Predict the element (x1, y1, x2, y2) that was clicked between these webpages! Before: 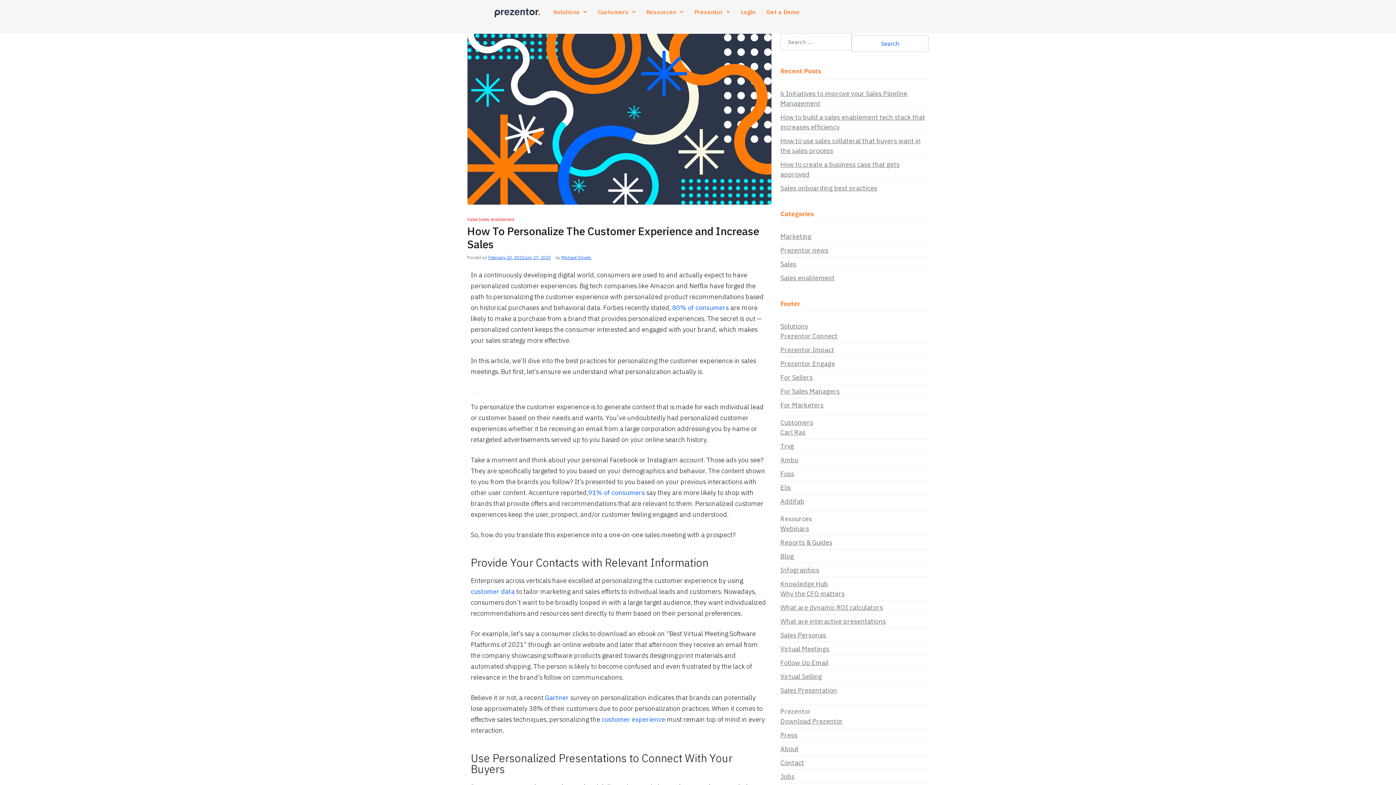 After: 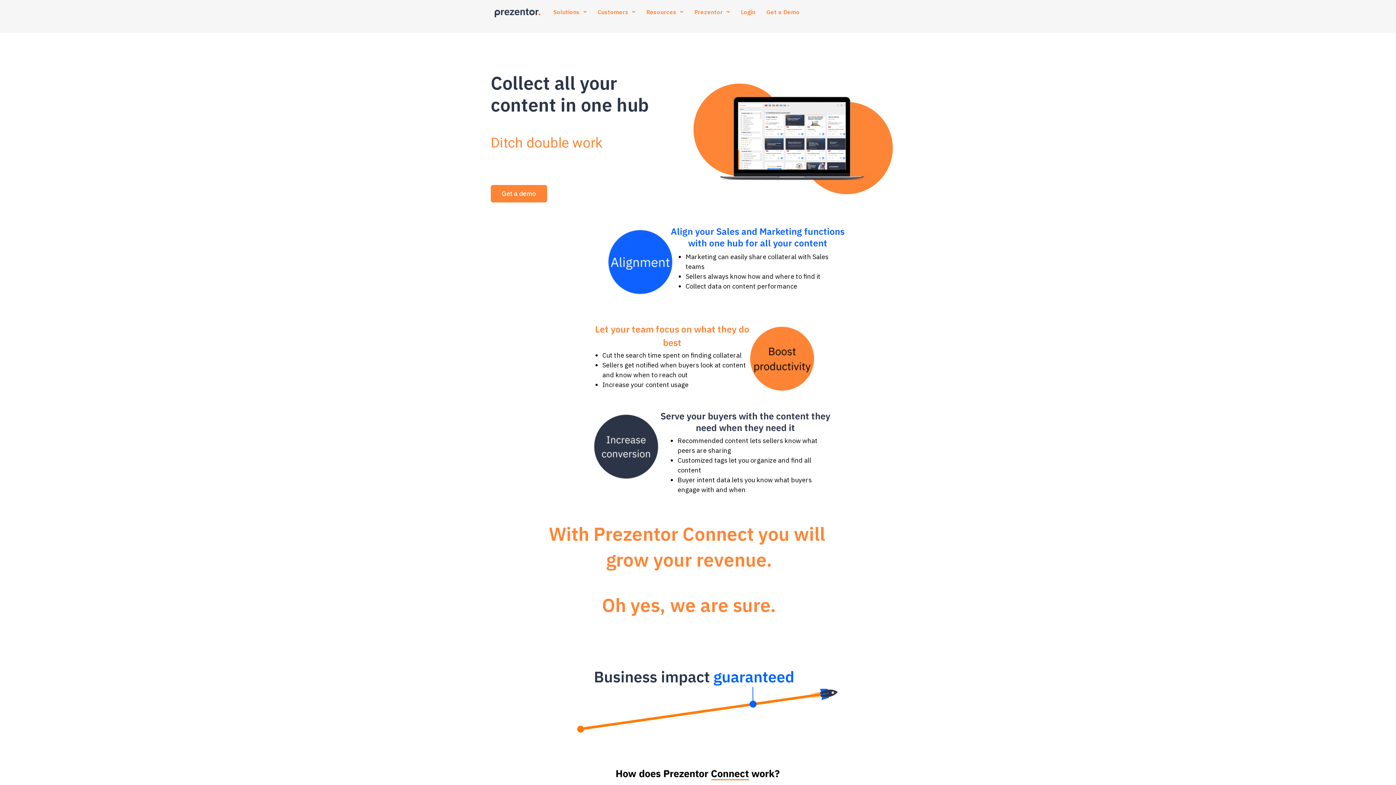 Action: bbox: (780, 331, 837, 341) label: Prezentor Connect